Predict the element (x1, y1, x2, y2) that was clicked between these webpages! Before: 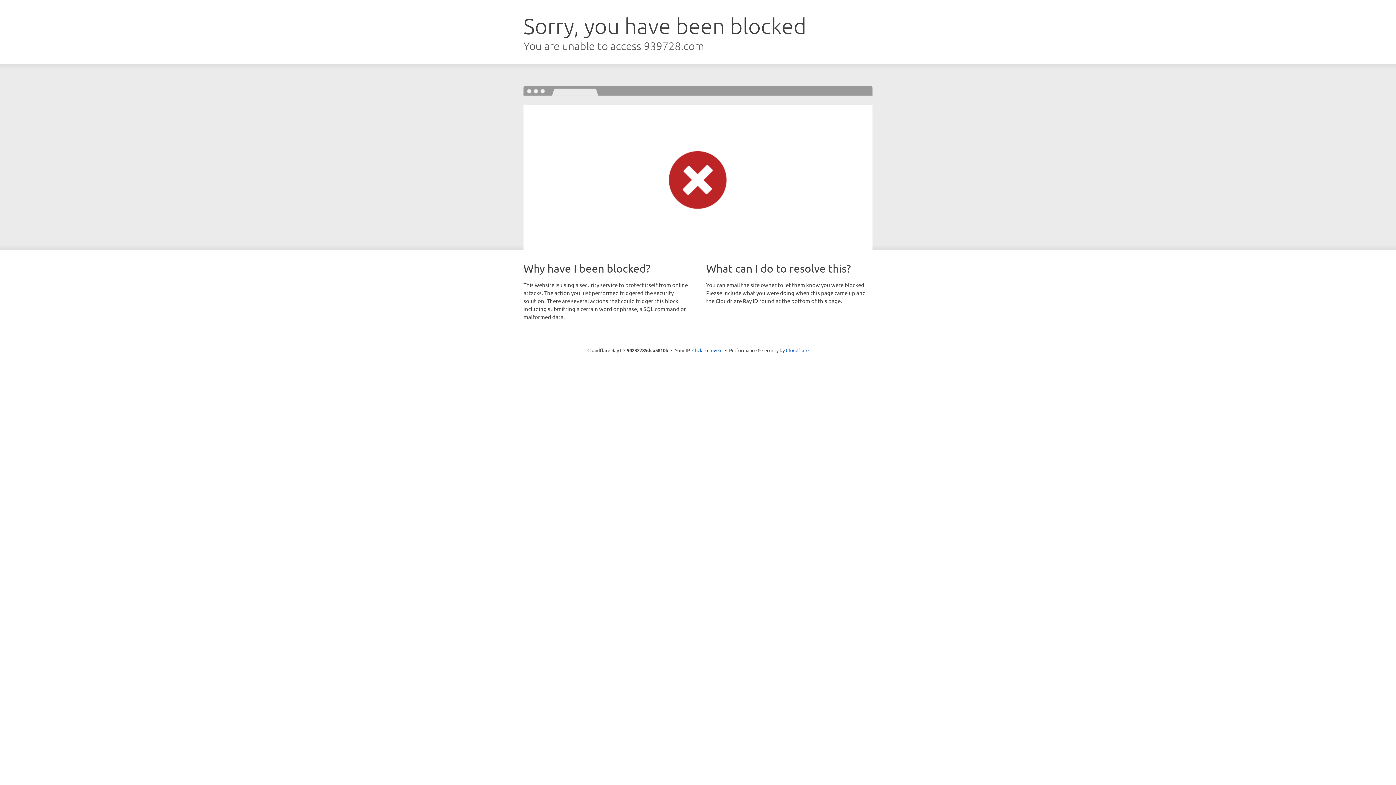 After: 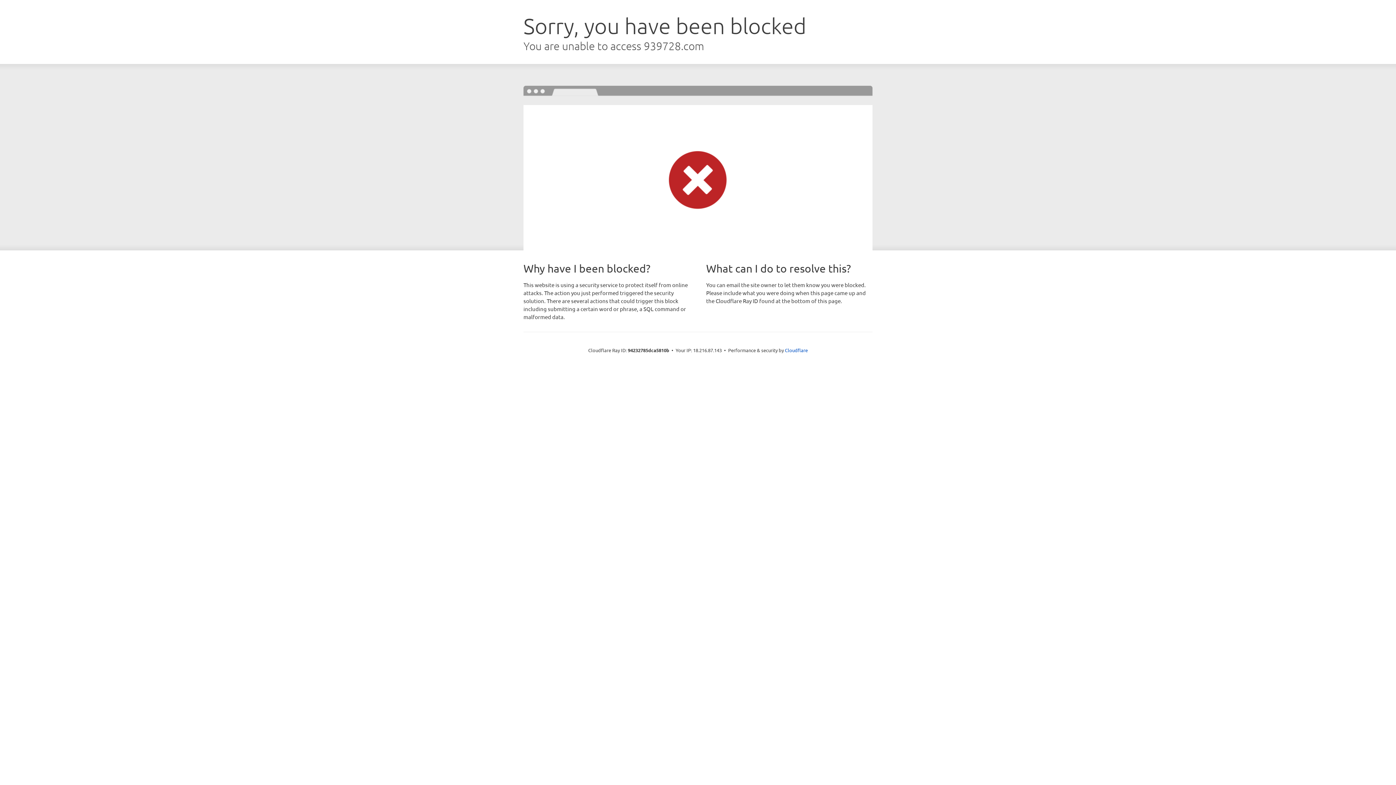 Action: label: Click to reveal bbox: (692, 346, 722, 353)